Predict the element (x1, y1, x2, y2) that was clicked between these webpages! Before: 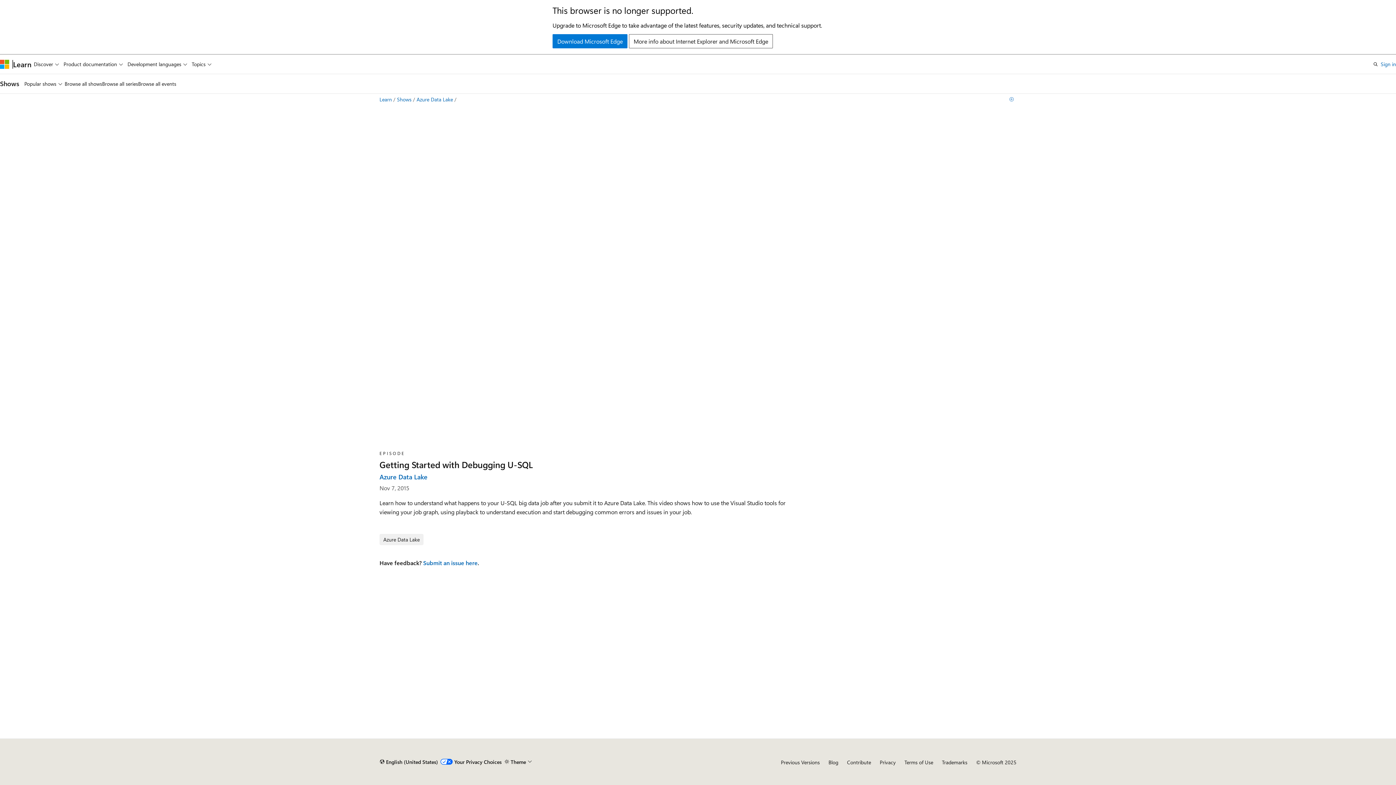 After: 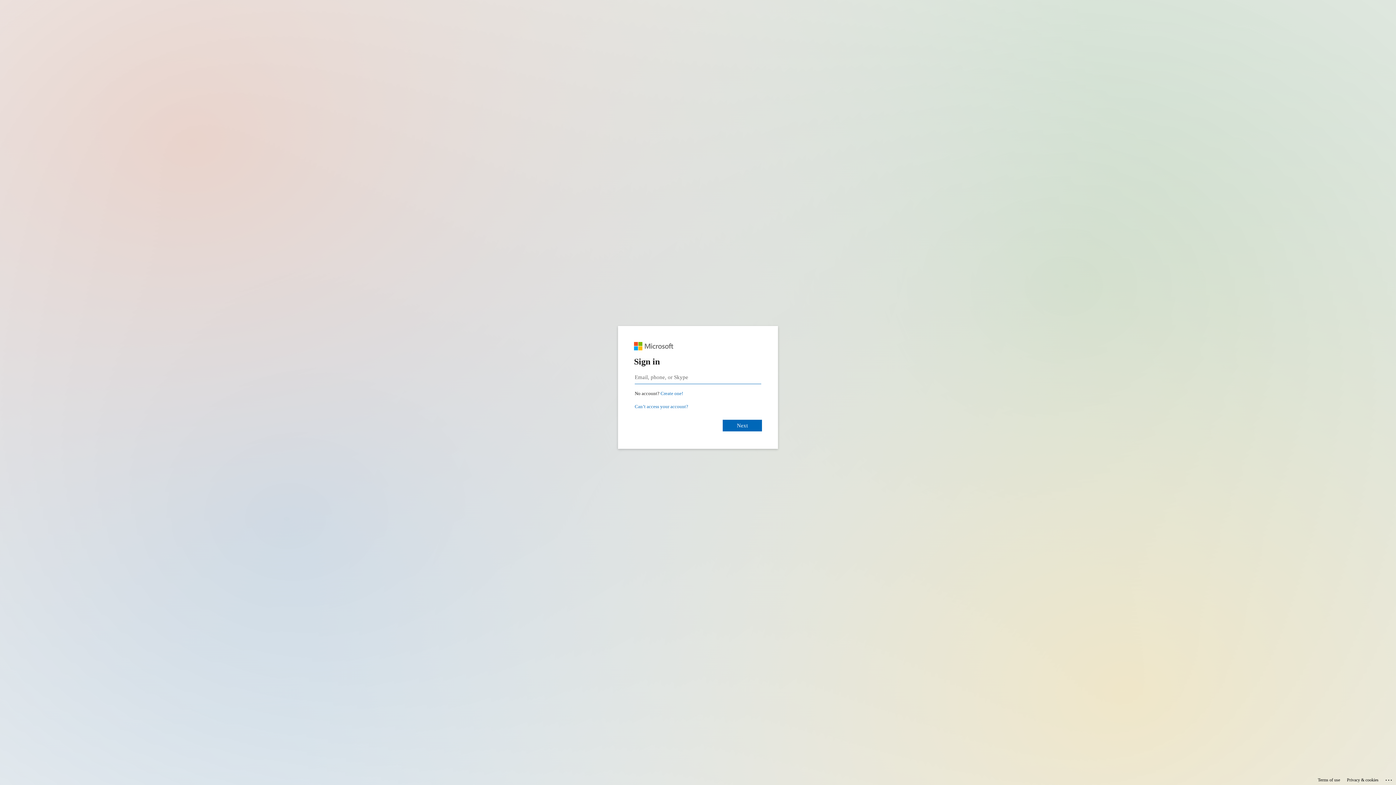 Action: bbox: (1381, 59, 1396, 68) label: Sign in